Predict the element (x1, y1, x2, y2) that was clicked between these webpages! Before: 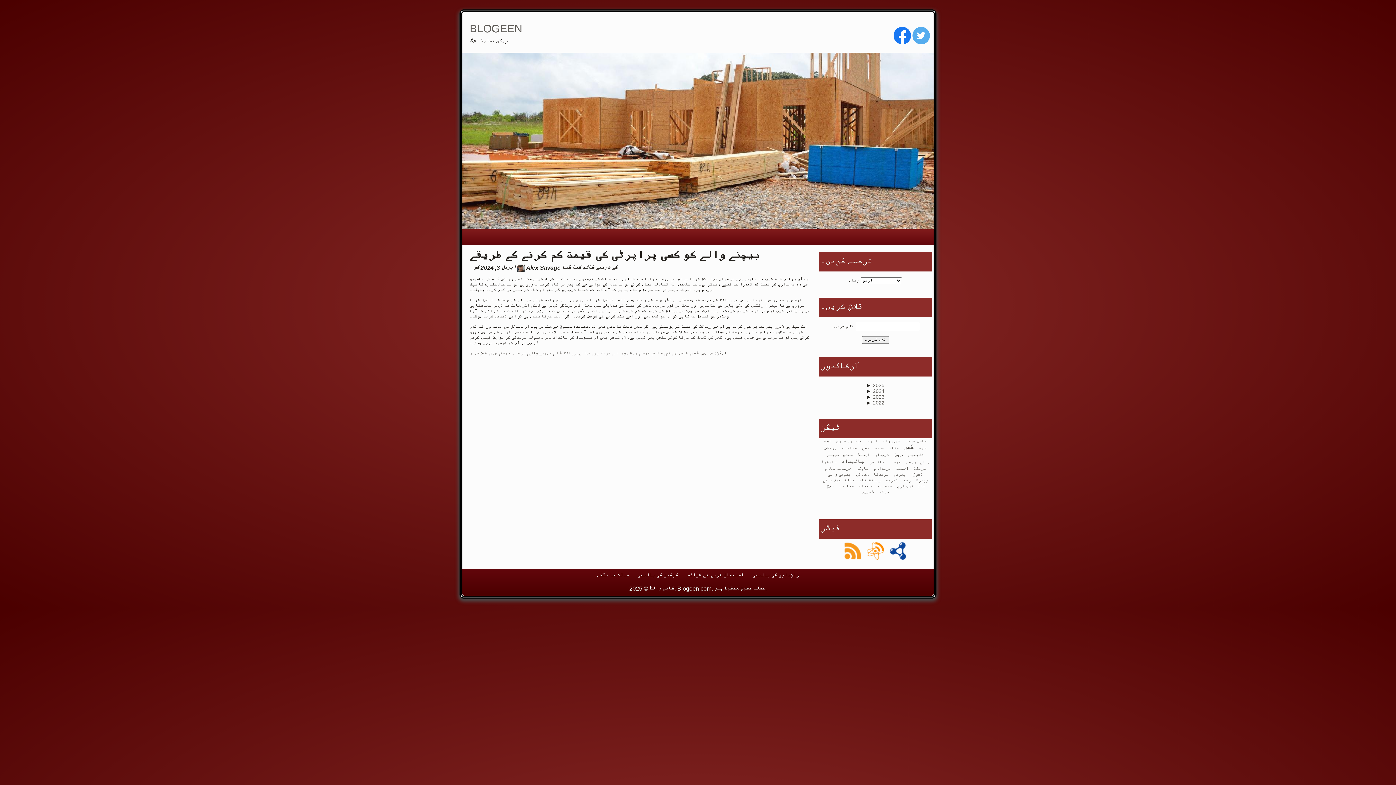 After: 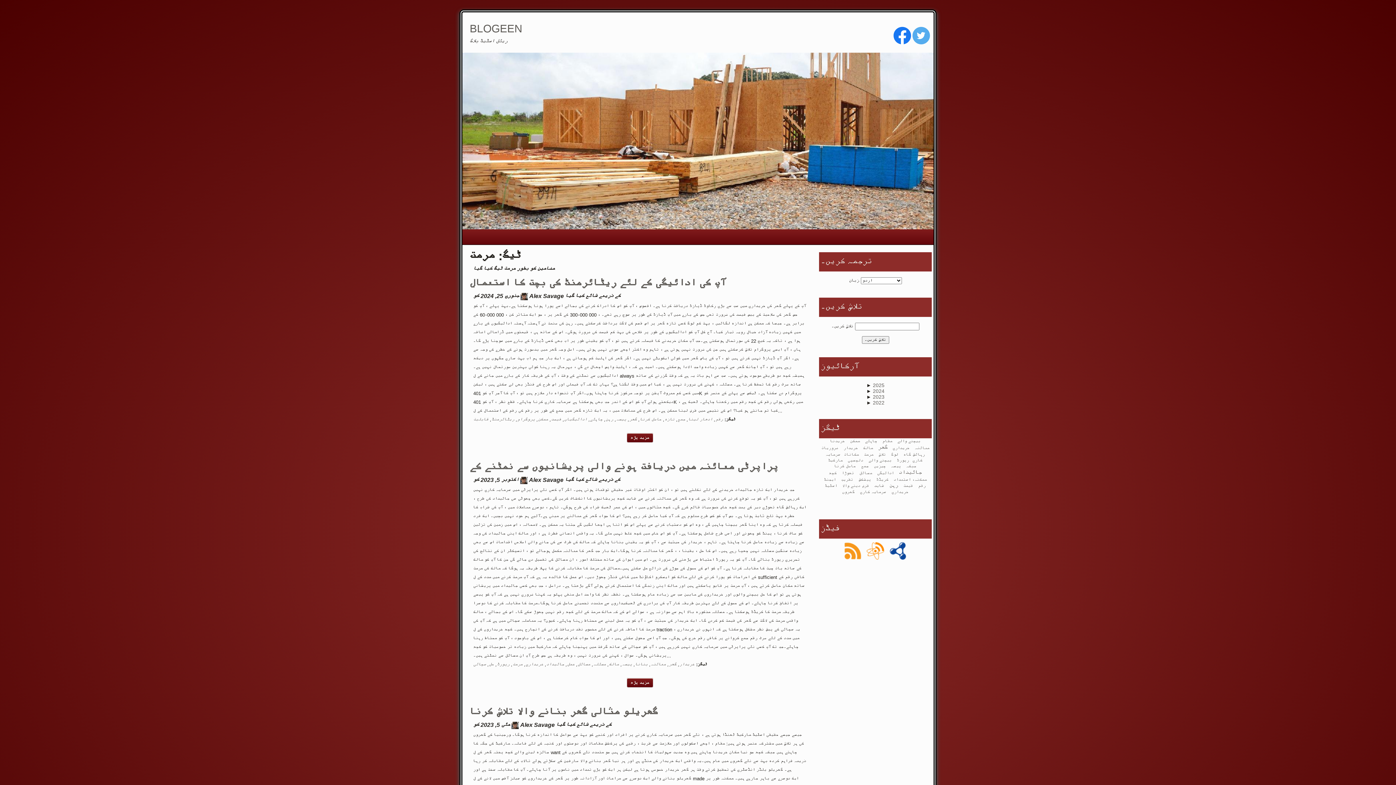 Action: label: مرمت bbox: (874, 445, 884, 451)